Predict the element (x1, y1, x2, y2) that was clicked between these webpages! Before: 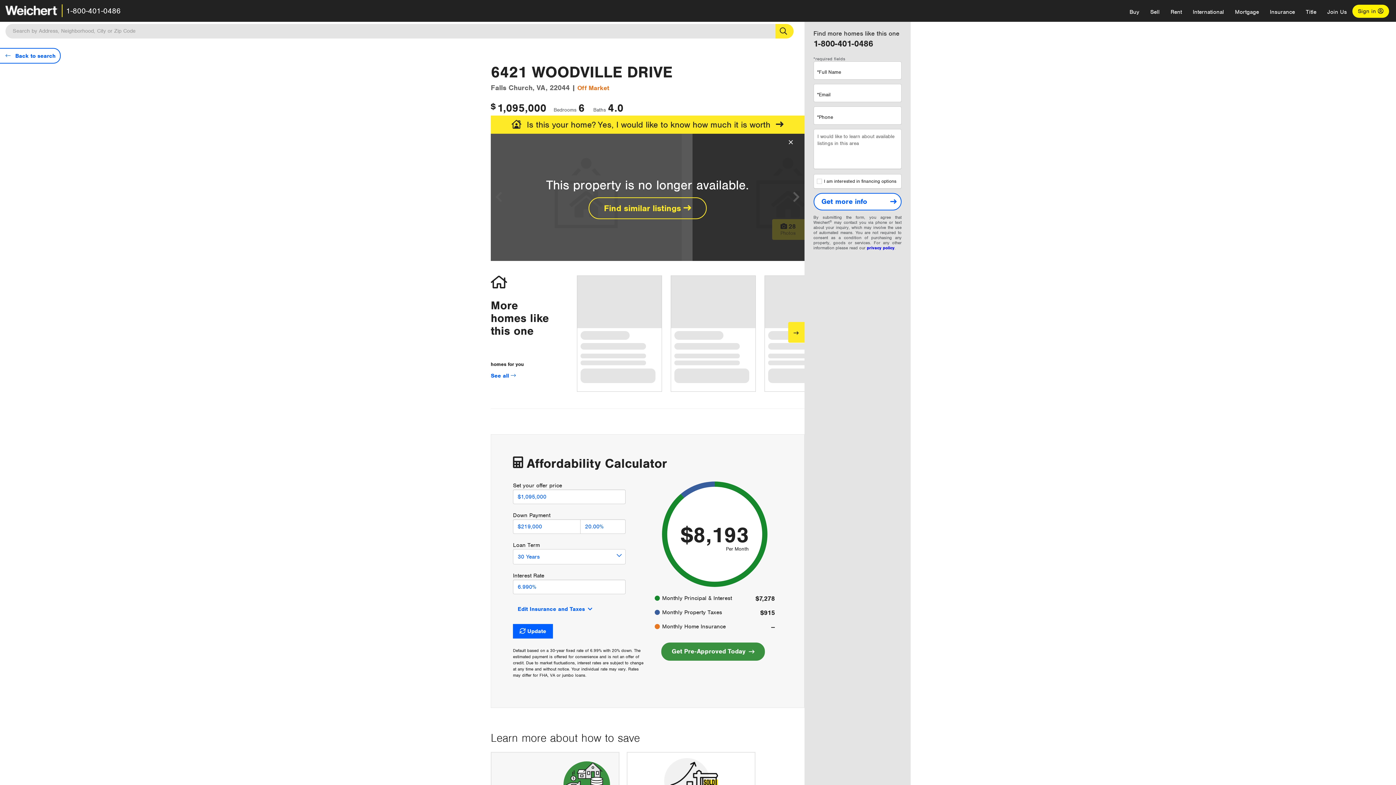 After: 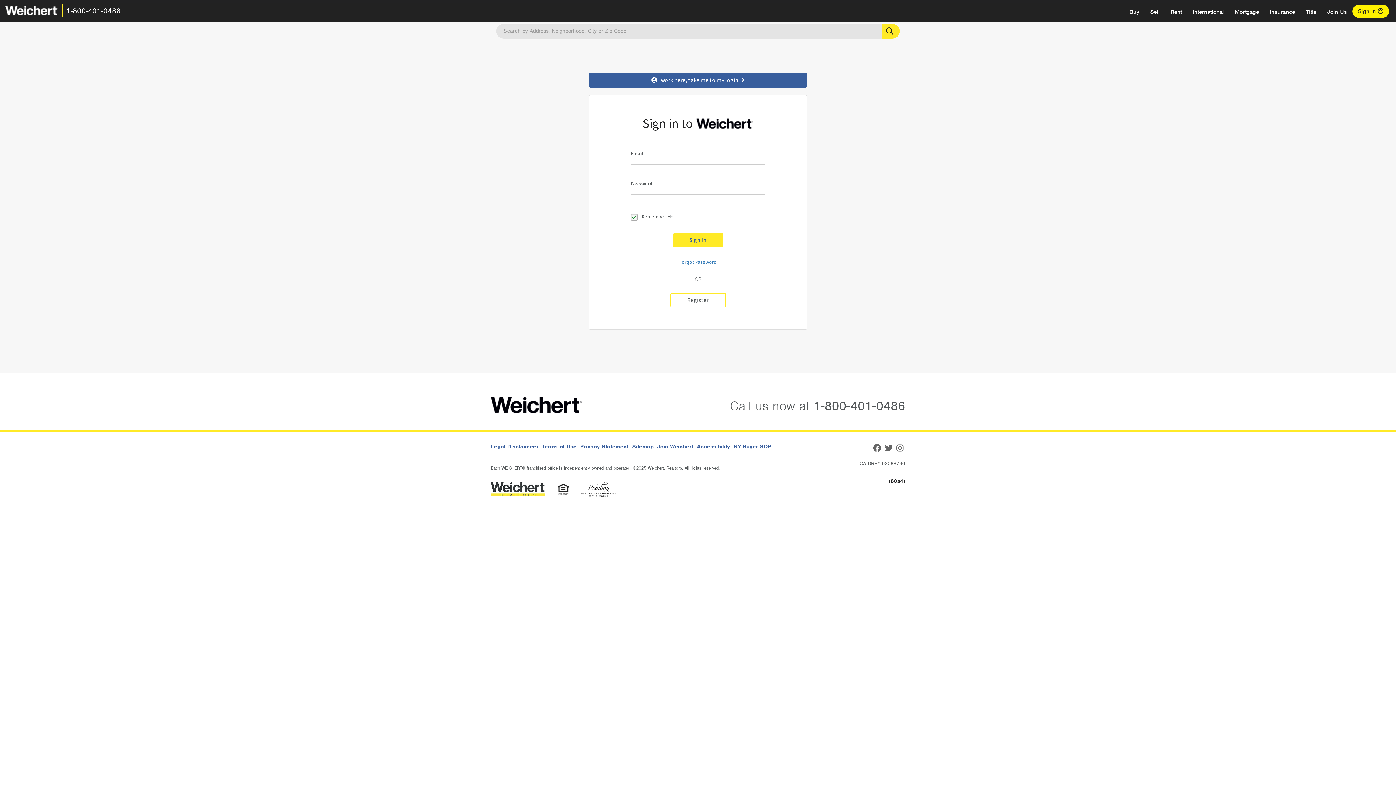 Action: bbox: (1352, 4, 1389, 17) label: Sign in 